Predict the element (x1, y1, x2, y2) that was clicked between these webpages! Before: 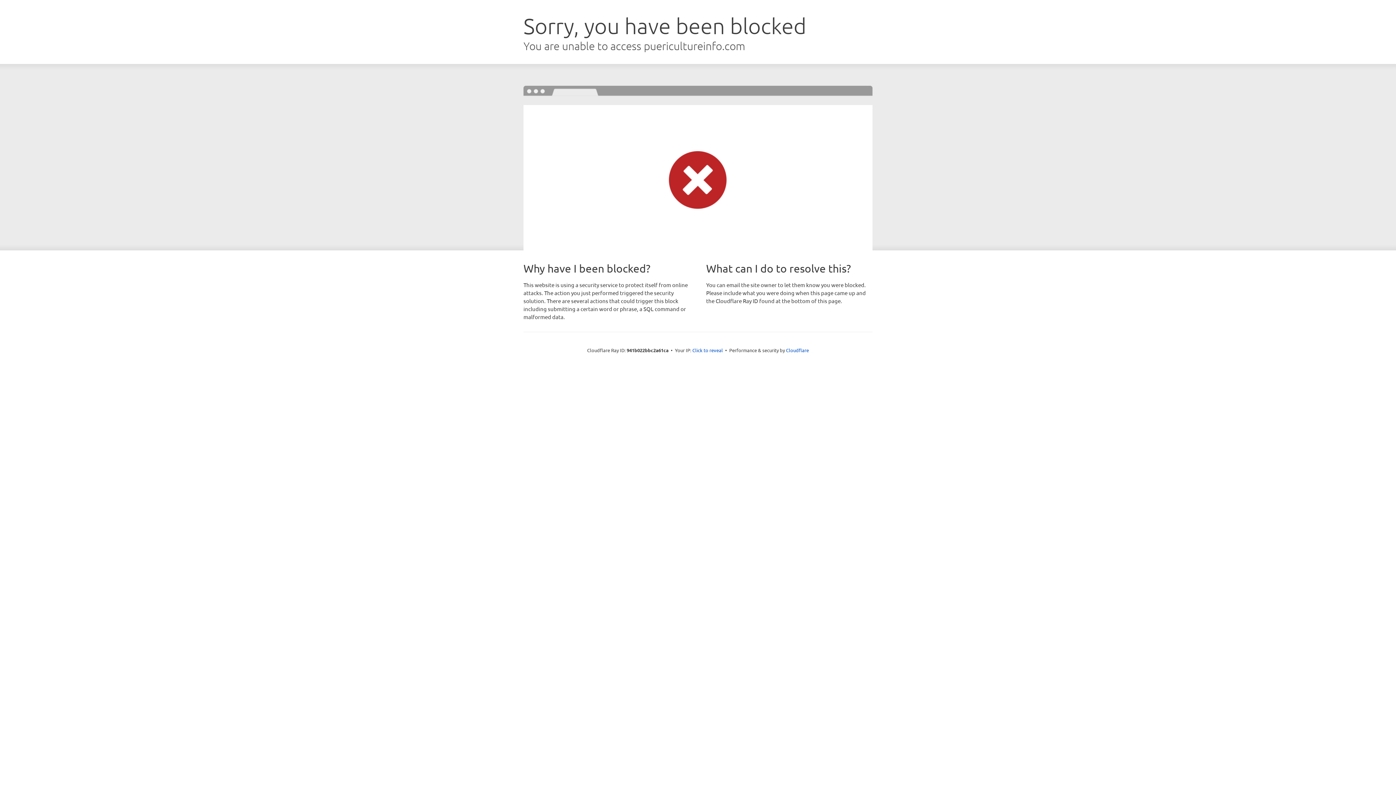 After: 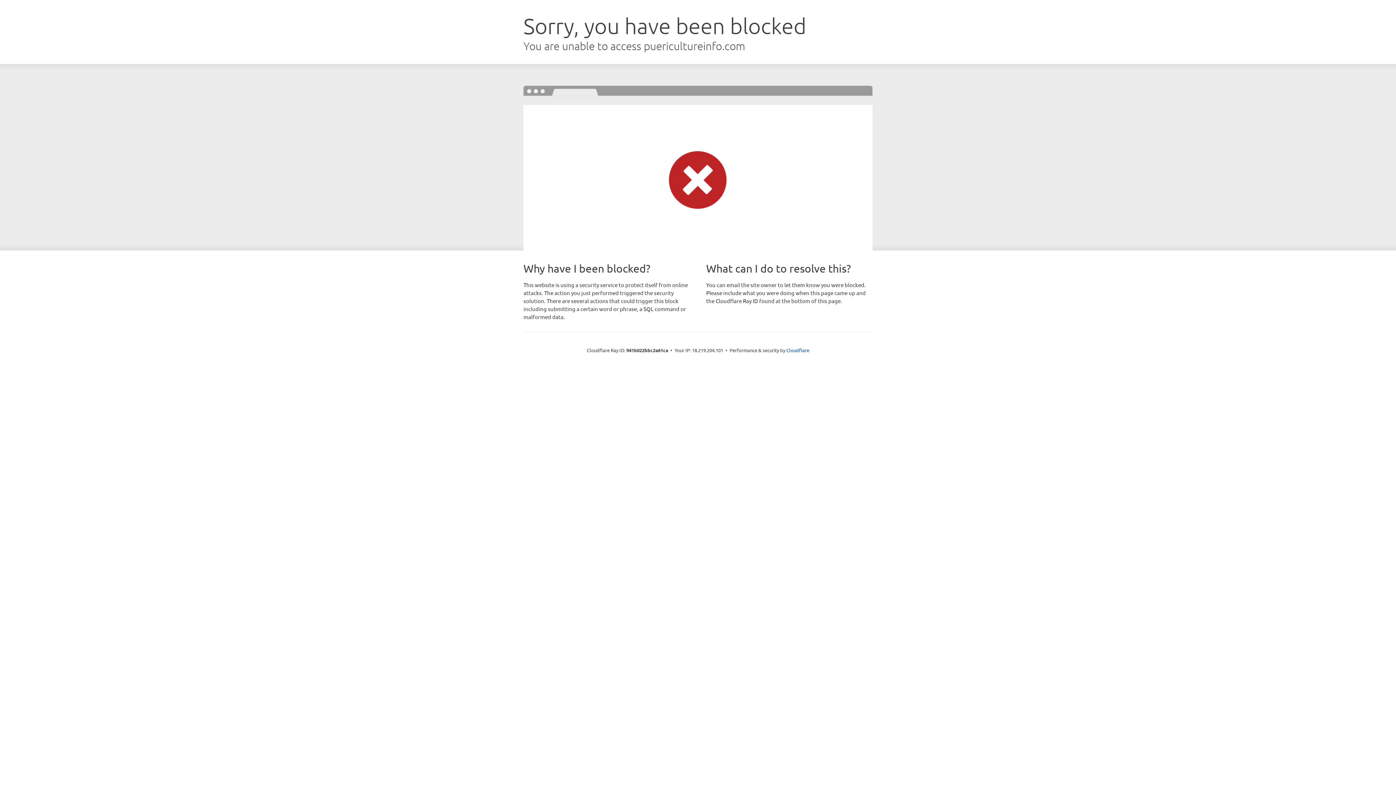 Action: label: Click to reveal bbox: (692, 346, 723, 353)